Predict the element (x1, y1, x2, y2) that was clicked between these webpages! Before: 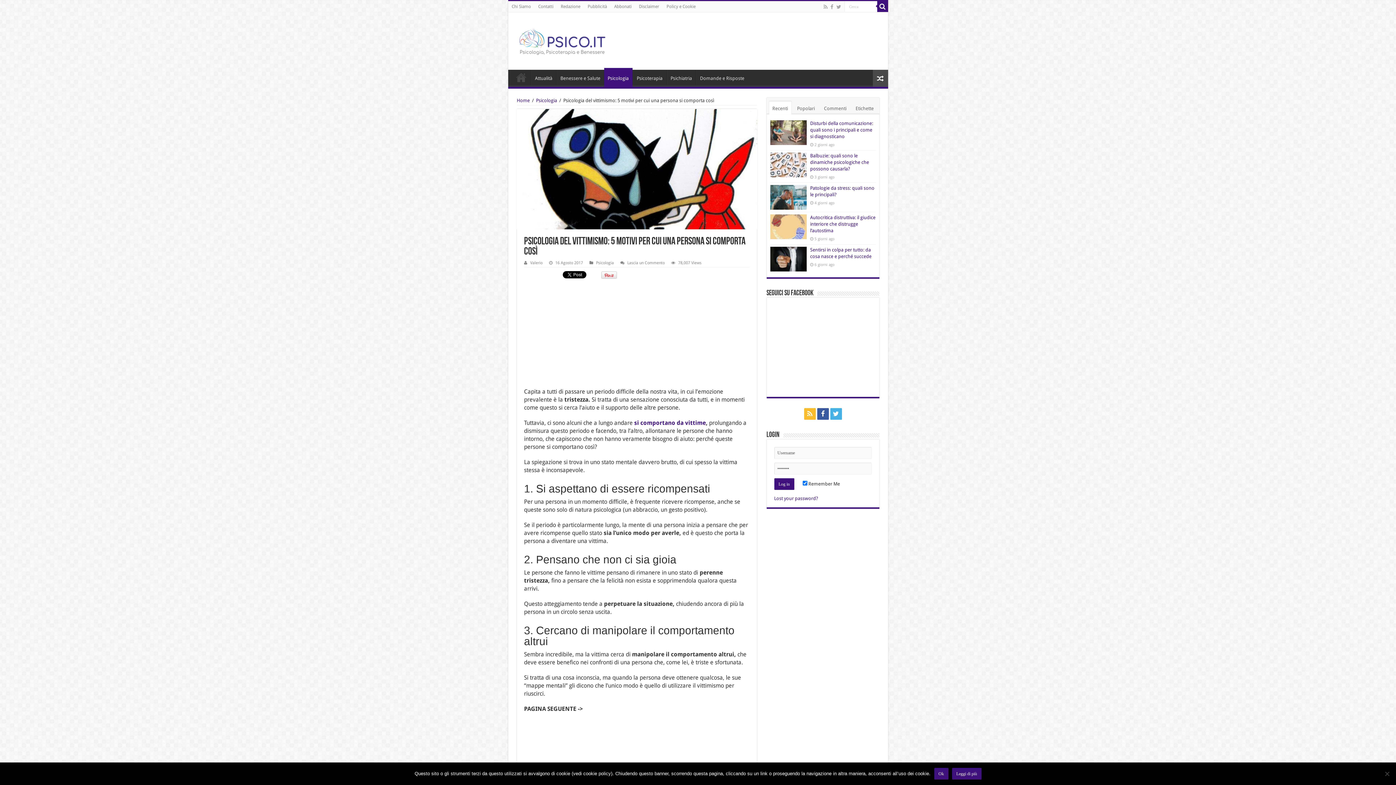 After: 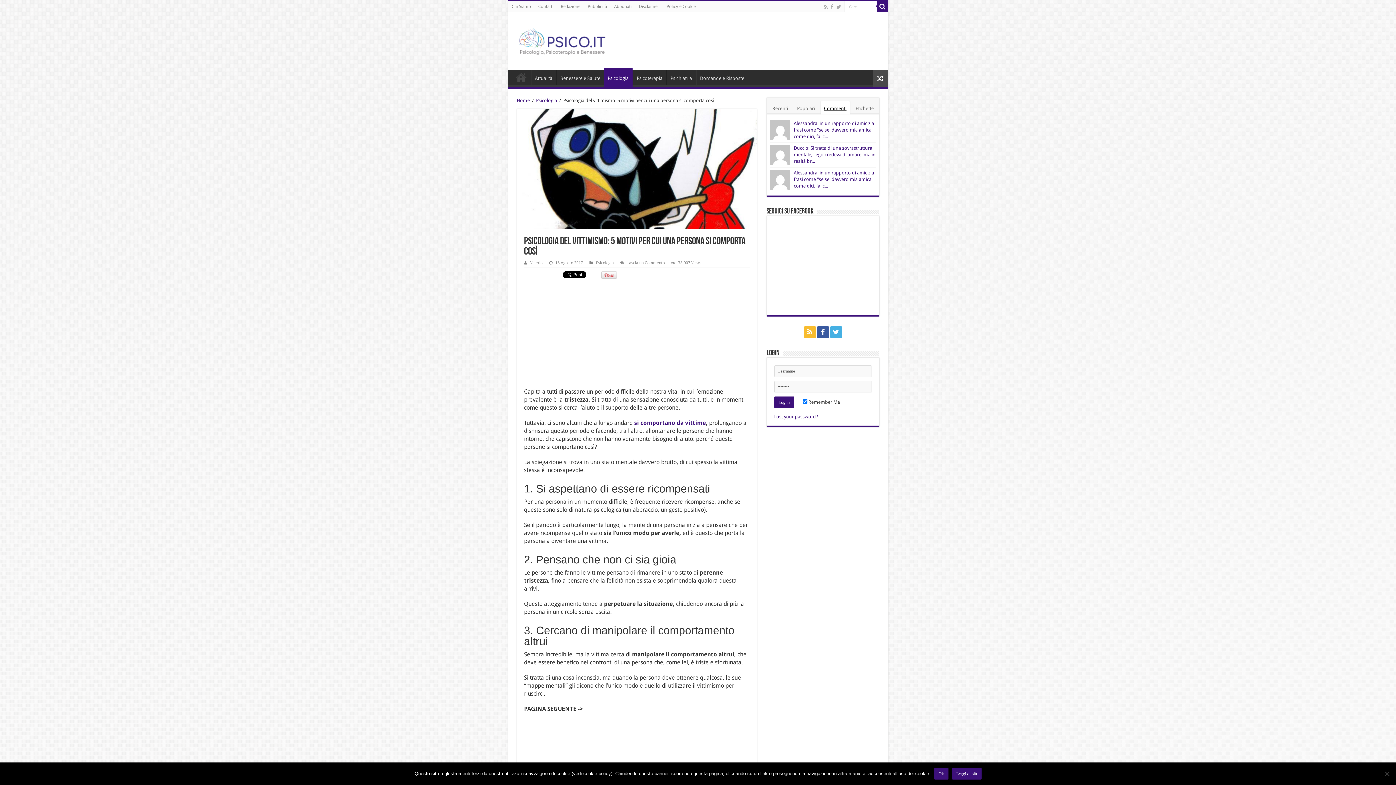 Action: label: Commenti bbox: (820, 101, 850, 114)